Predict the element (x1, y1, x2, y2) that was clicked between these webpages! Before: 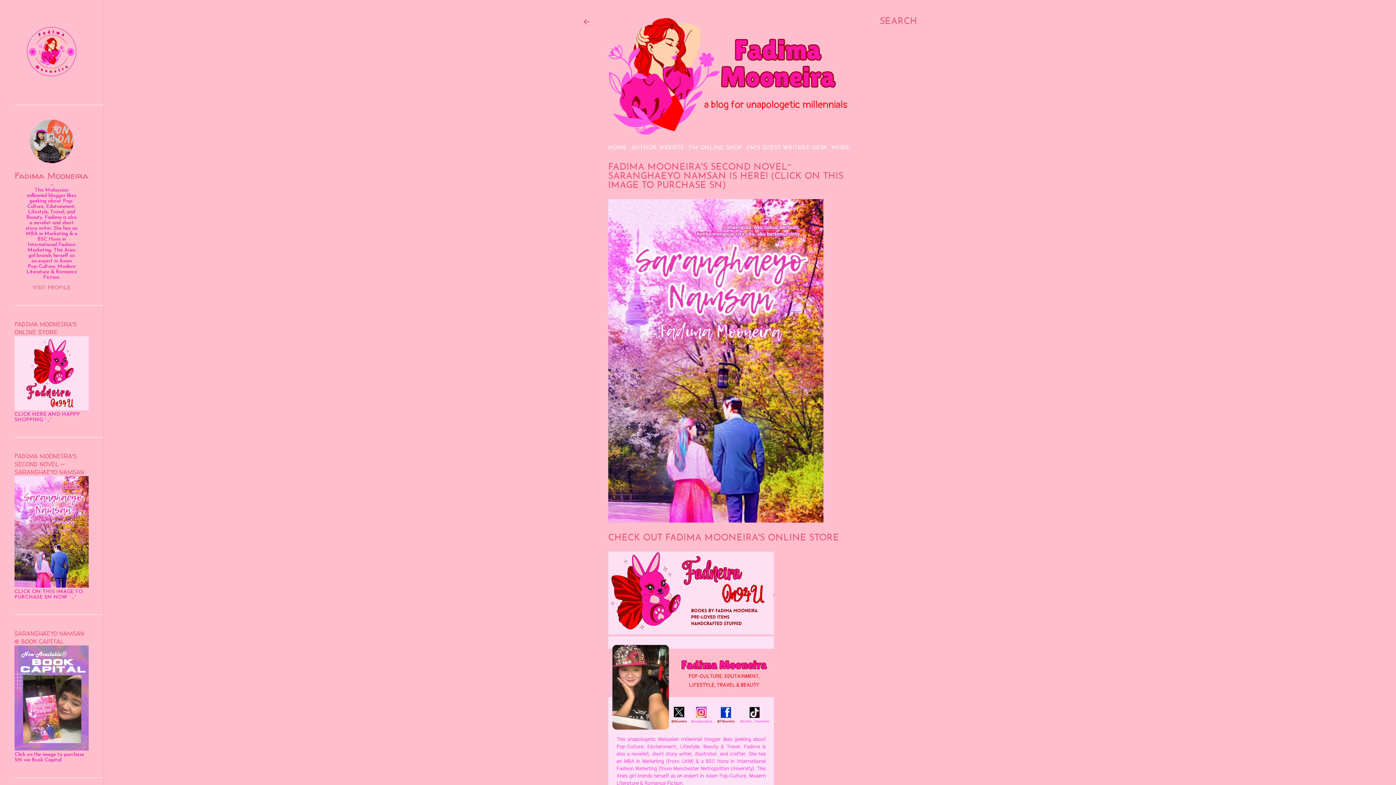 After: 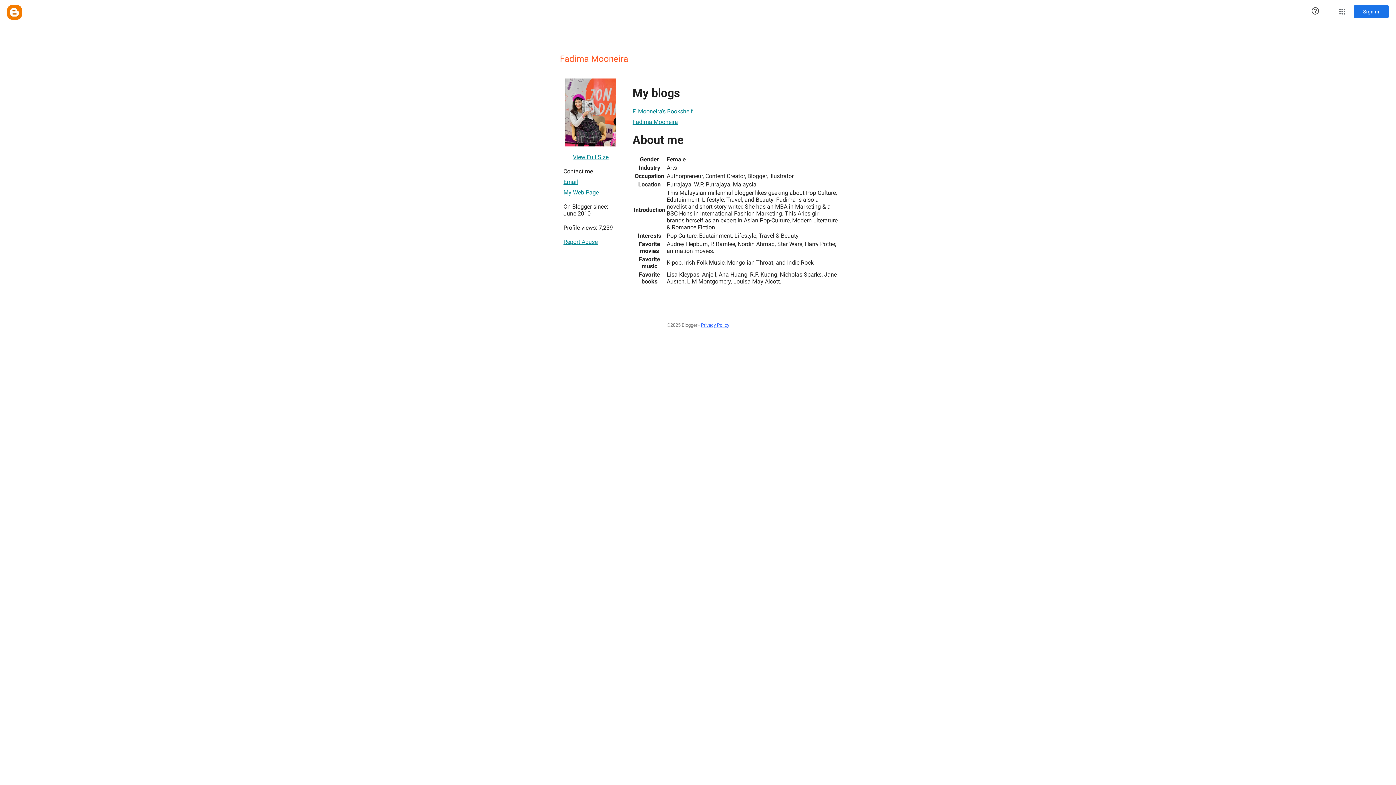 Action: bbox: (14, 285, 88, 290) label: VISIT PROFILE